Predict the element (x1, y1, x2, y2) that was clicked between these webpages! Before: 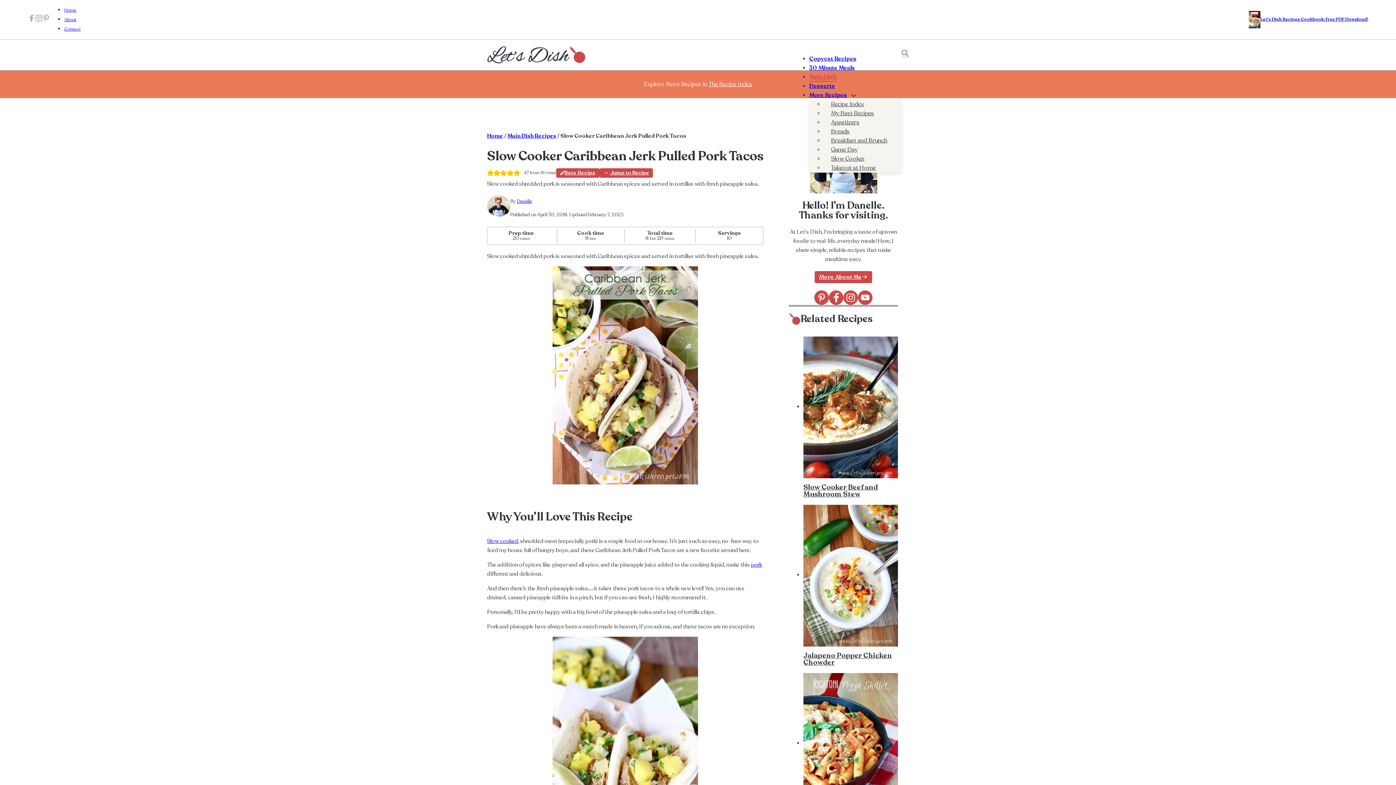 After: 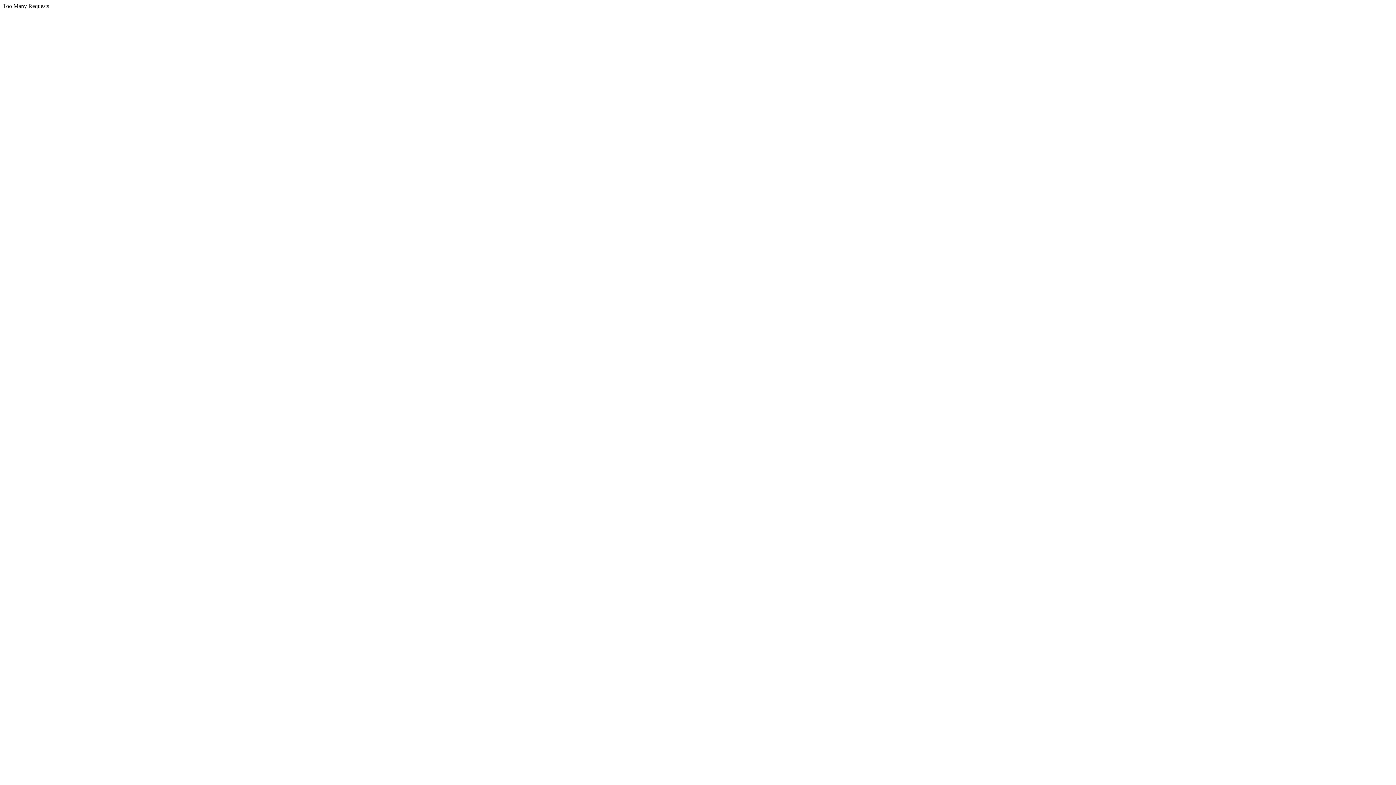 Action: label: Contact bbox: (64, 26, 80, 32)